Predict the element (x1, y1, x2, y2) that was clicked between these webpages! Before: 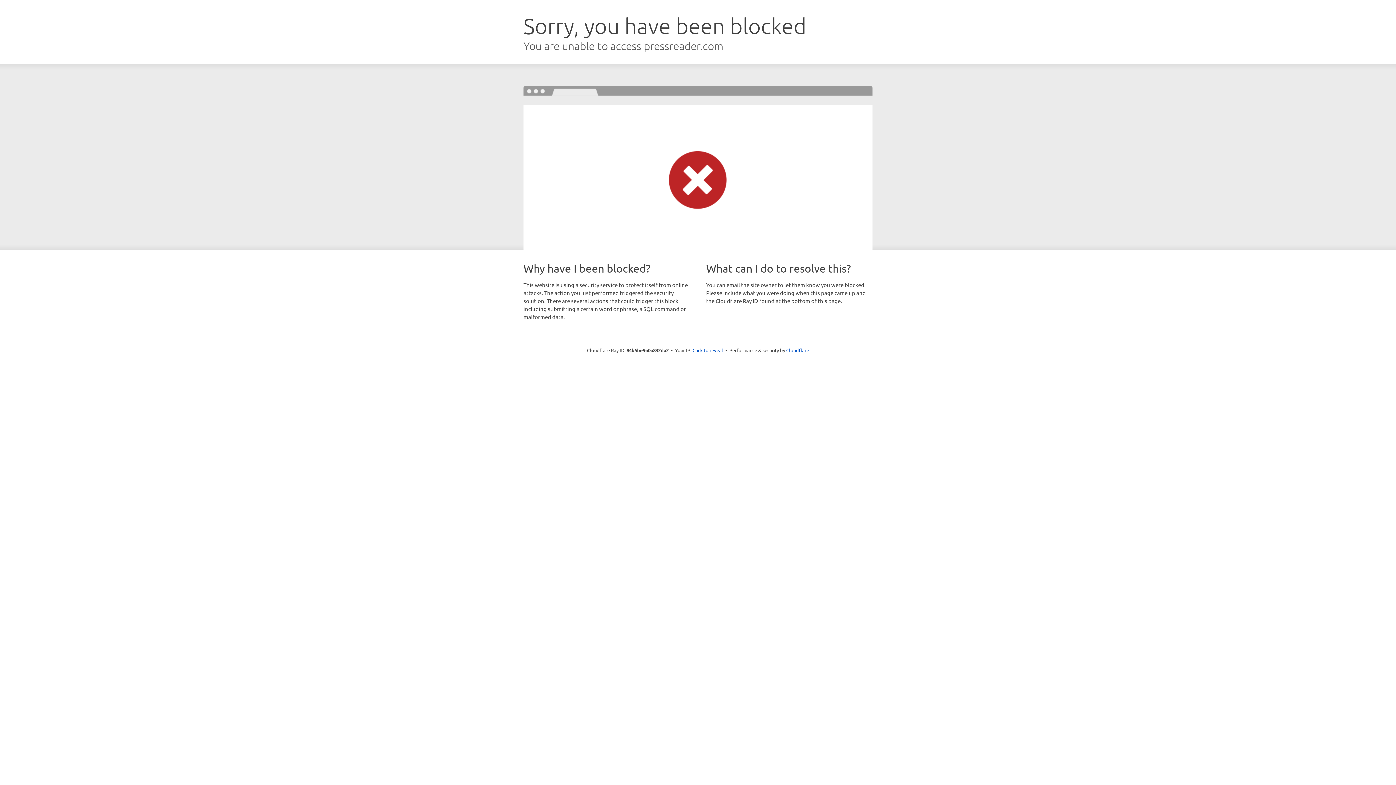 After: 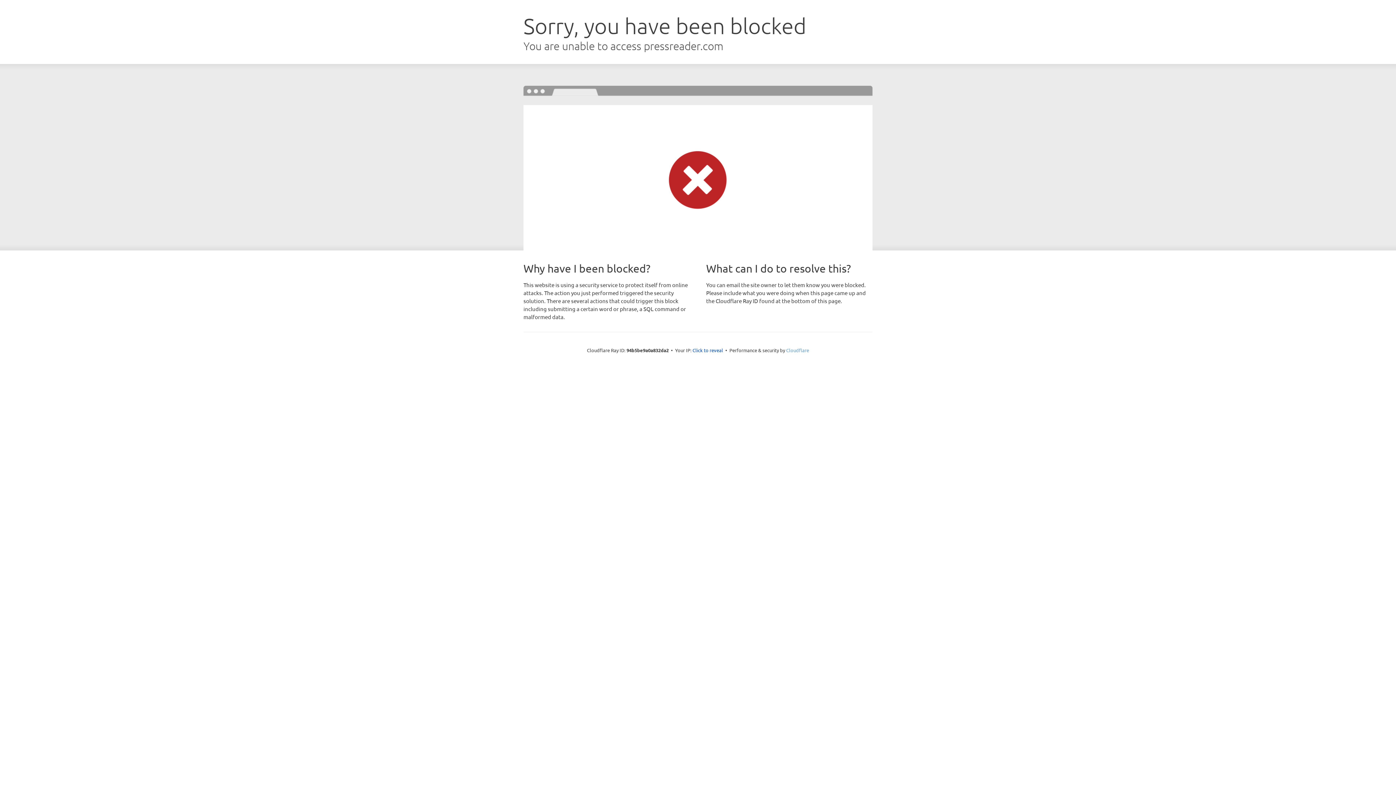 Action: label: Cloudflare bbox: (786, 347, 809, 353)